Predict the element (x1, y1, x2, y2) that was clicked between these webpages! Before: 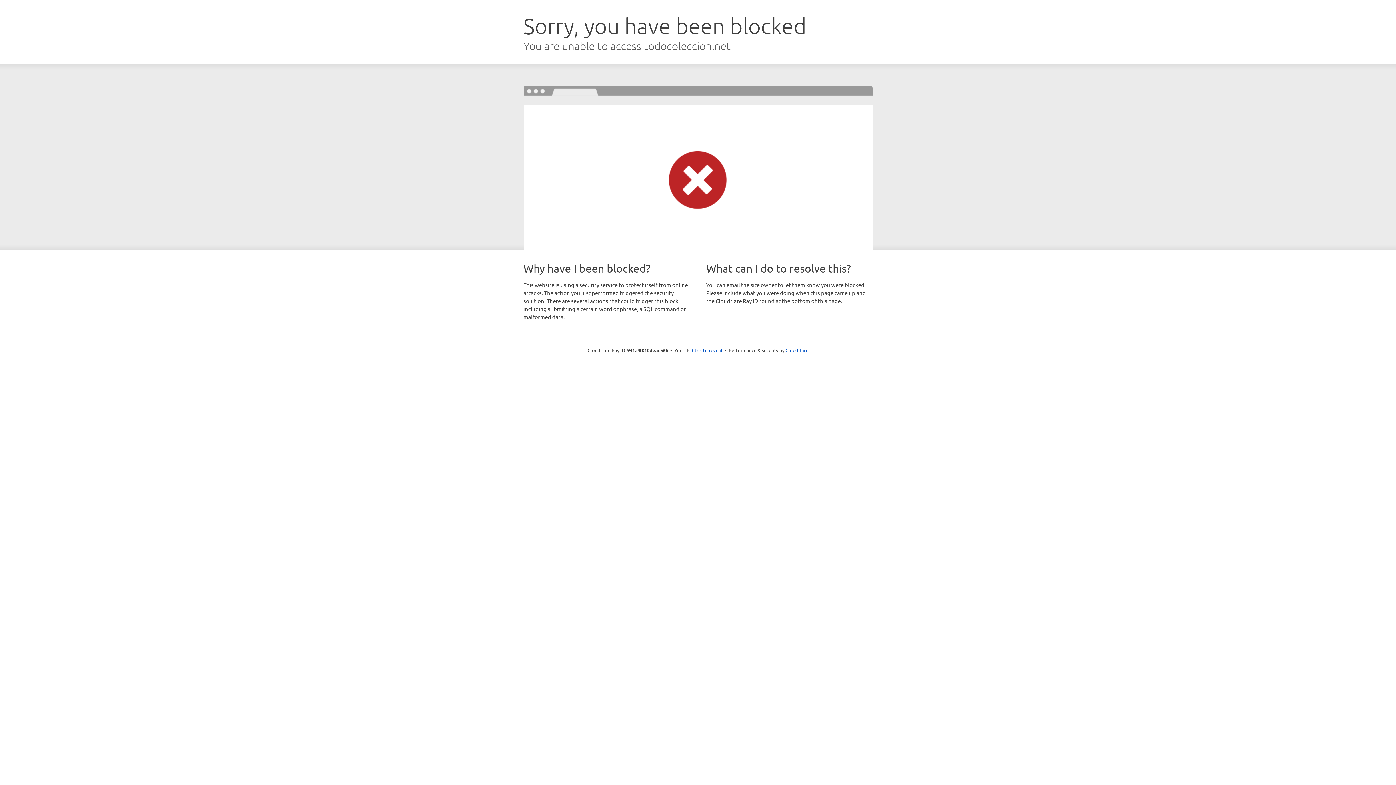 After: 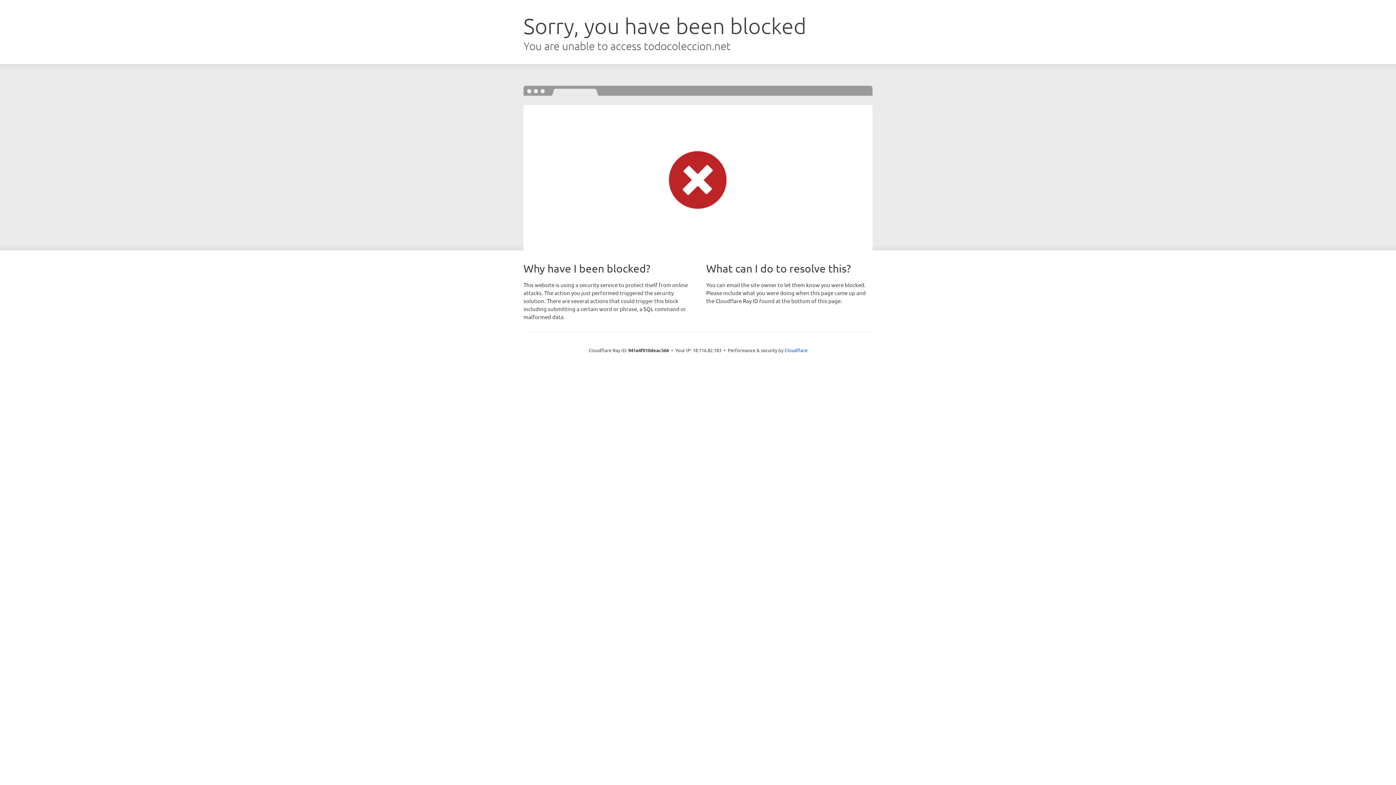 Action: label: Click to reveal bbox: (692, 346, 722, 353)